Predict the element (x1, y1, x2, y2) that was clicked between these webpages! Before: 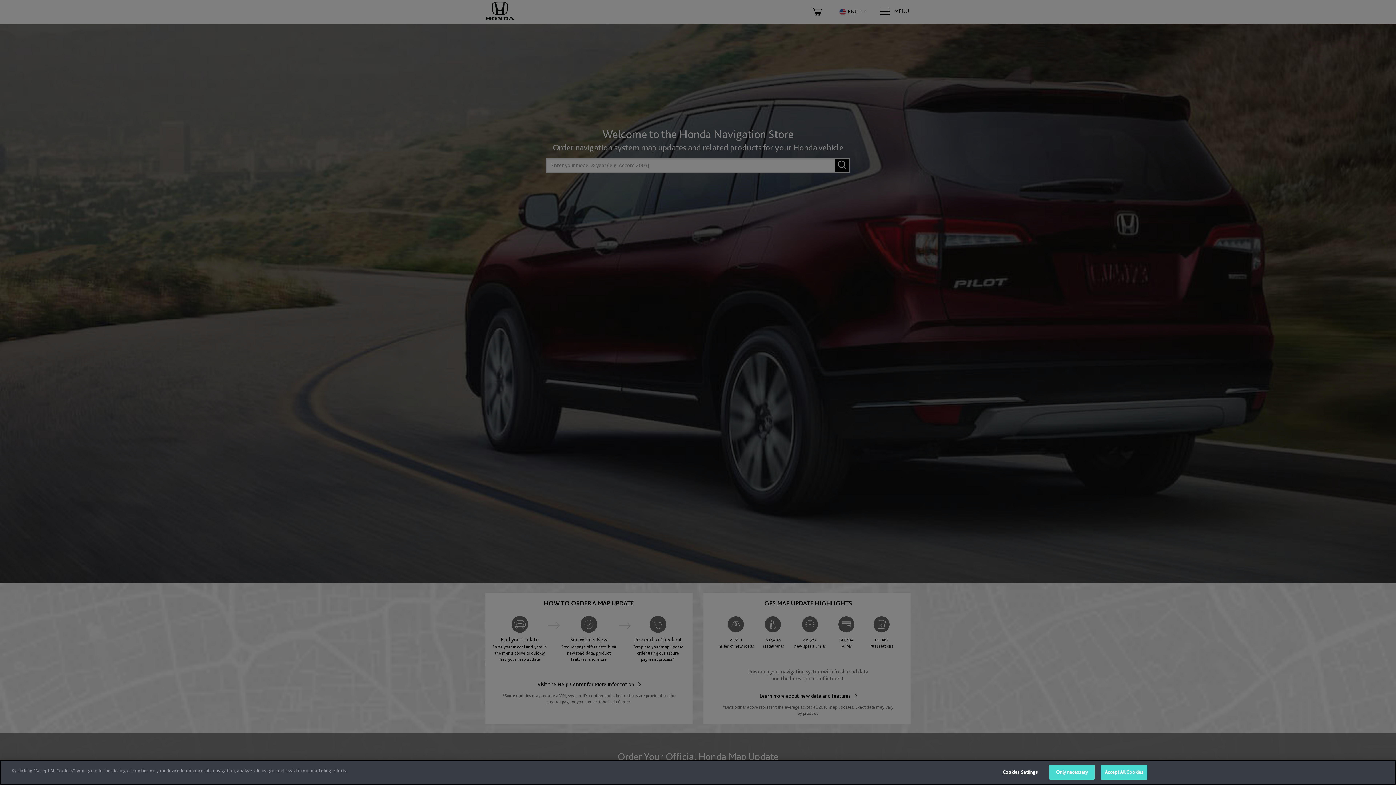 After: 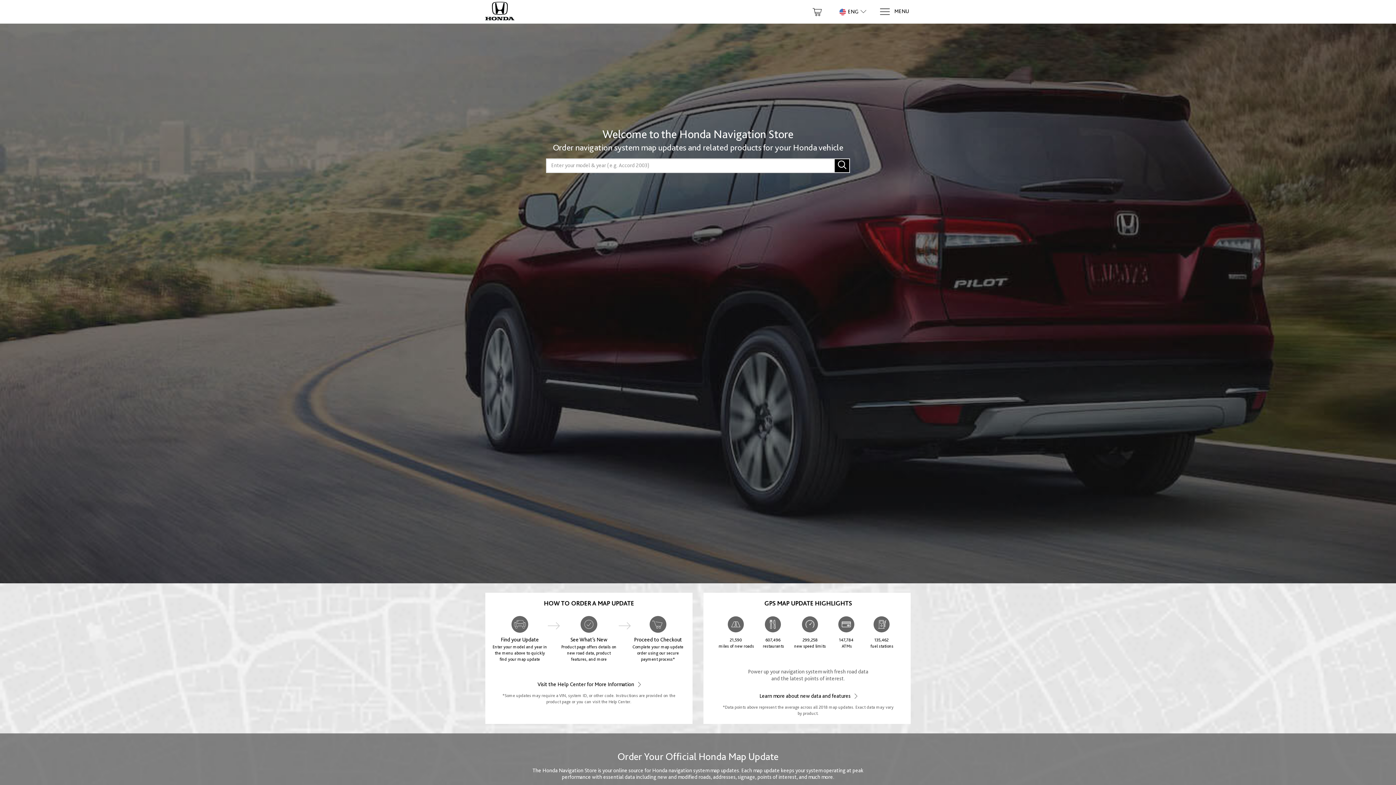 Action: bbox: (1049, 765, 1094, 780) label: Only necessary